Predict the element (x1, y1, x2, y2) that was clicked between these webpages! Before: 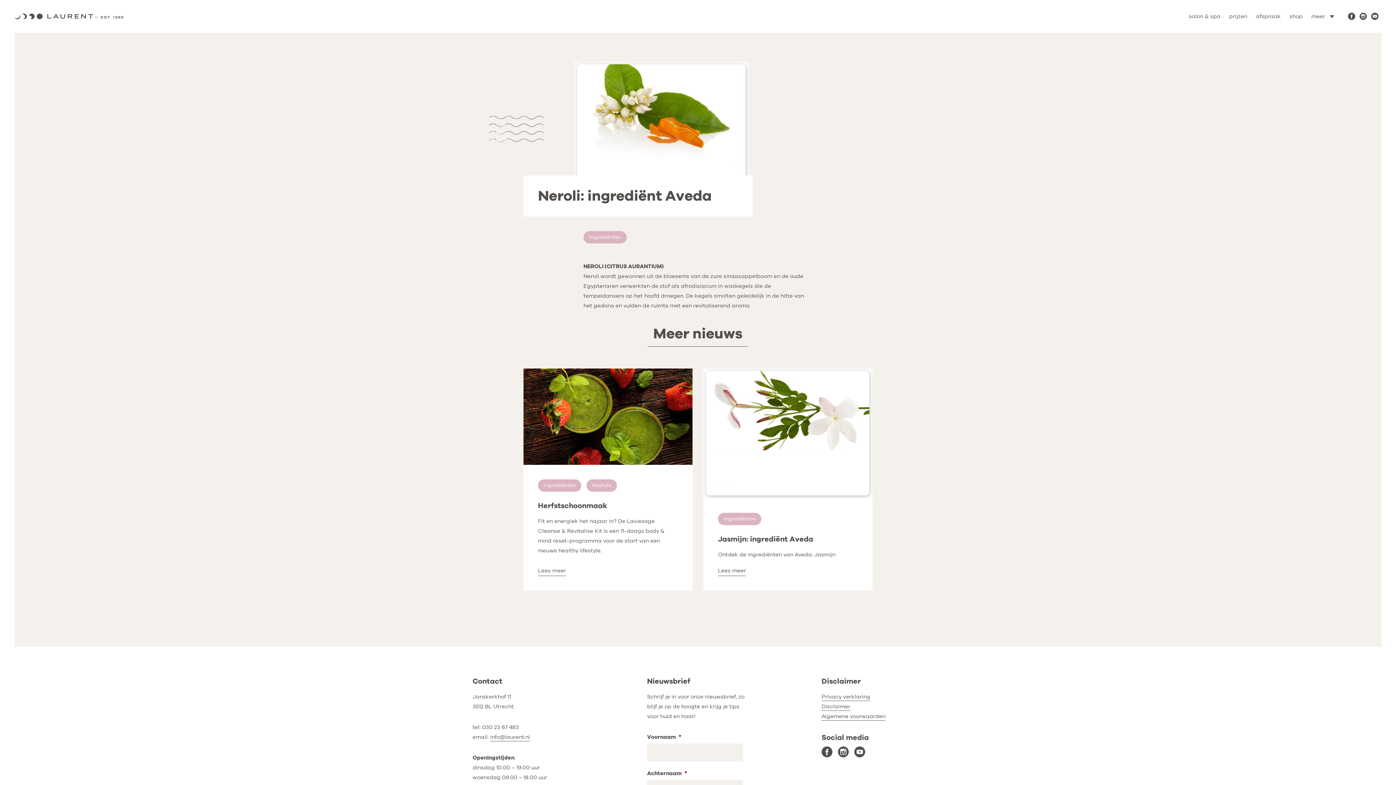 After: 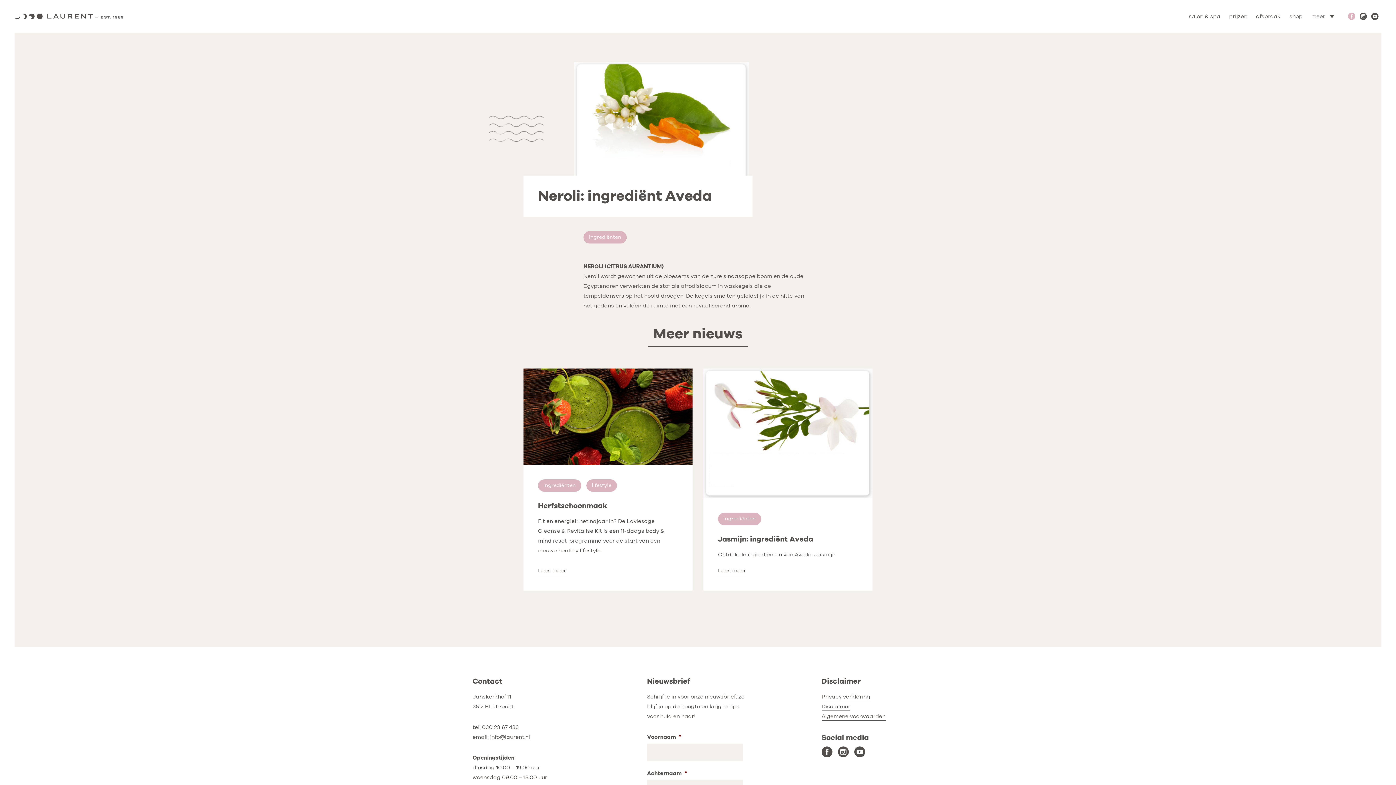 Action: bbox: (1348, 12, 1355, 20)